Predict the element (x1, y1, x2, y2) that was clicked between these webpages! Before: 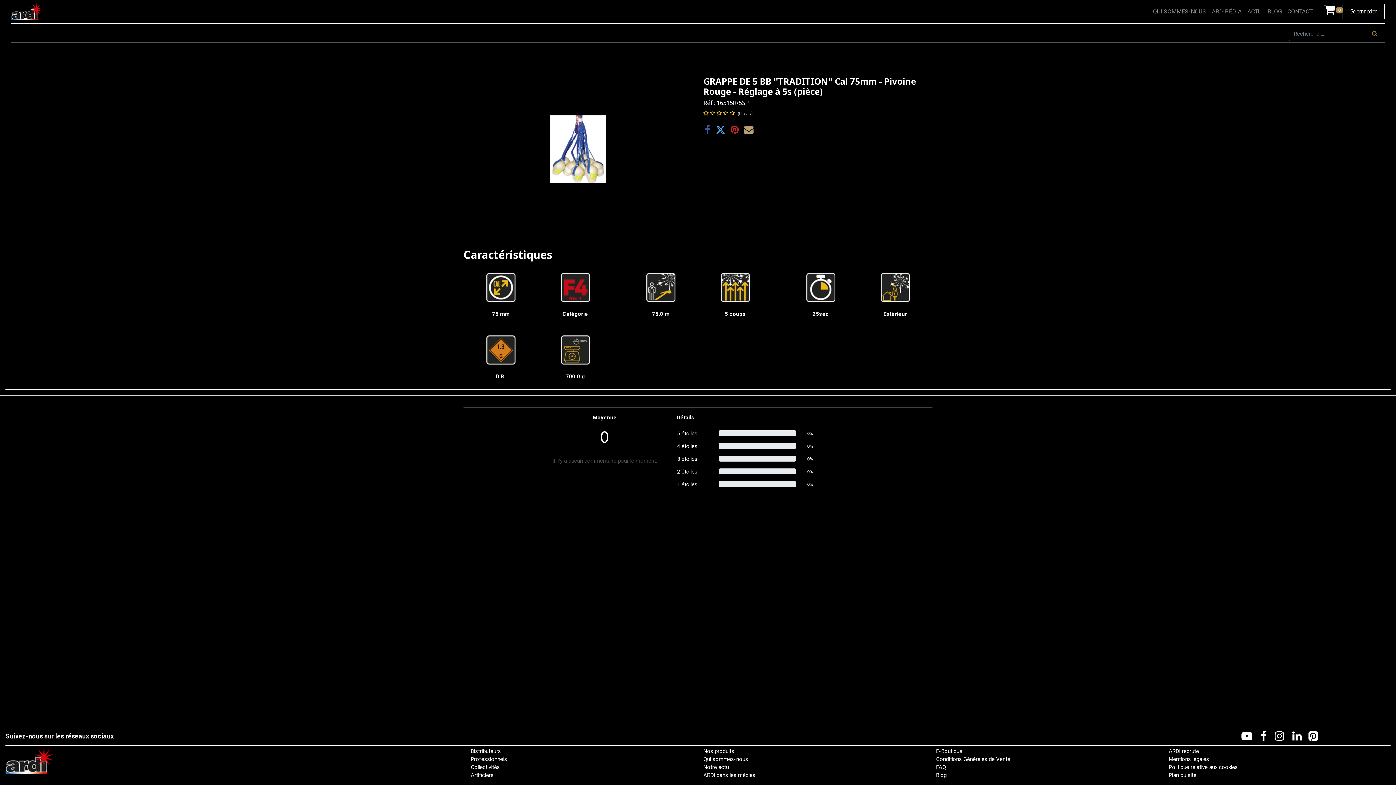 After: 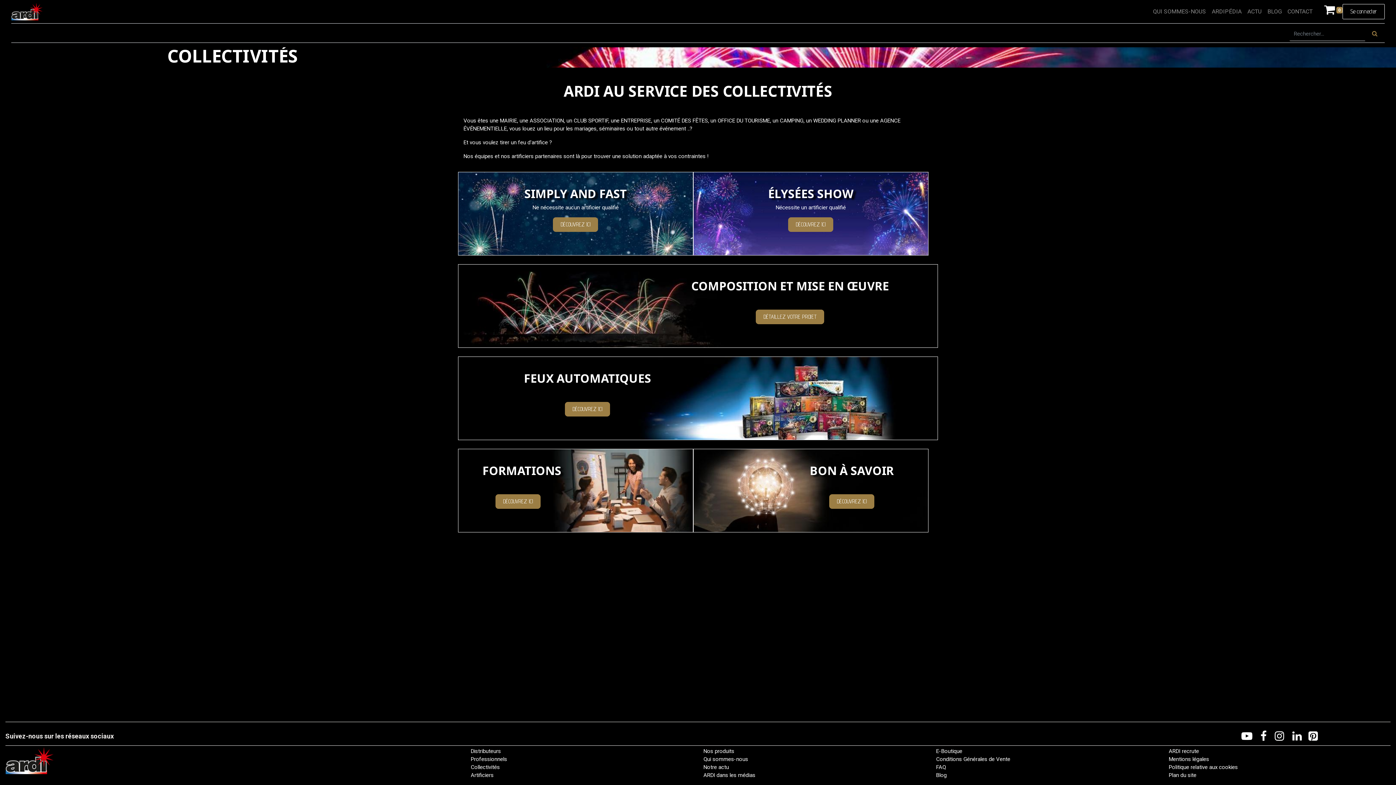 Action: bbox: (158, 26, 205, 41) label: COLLECTIVITÉS